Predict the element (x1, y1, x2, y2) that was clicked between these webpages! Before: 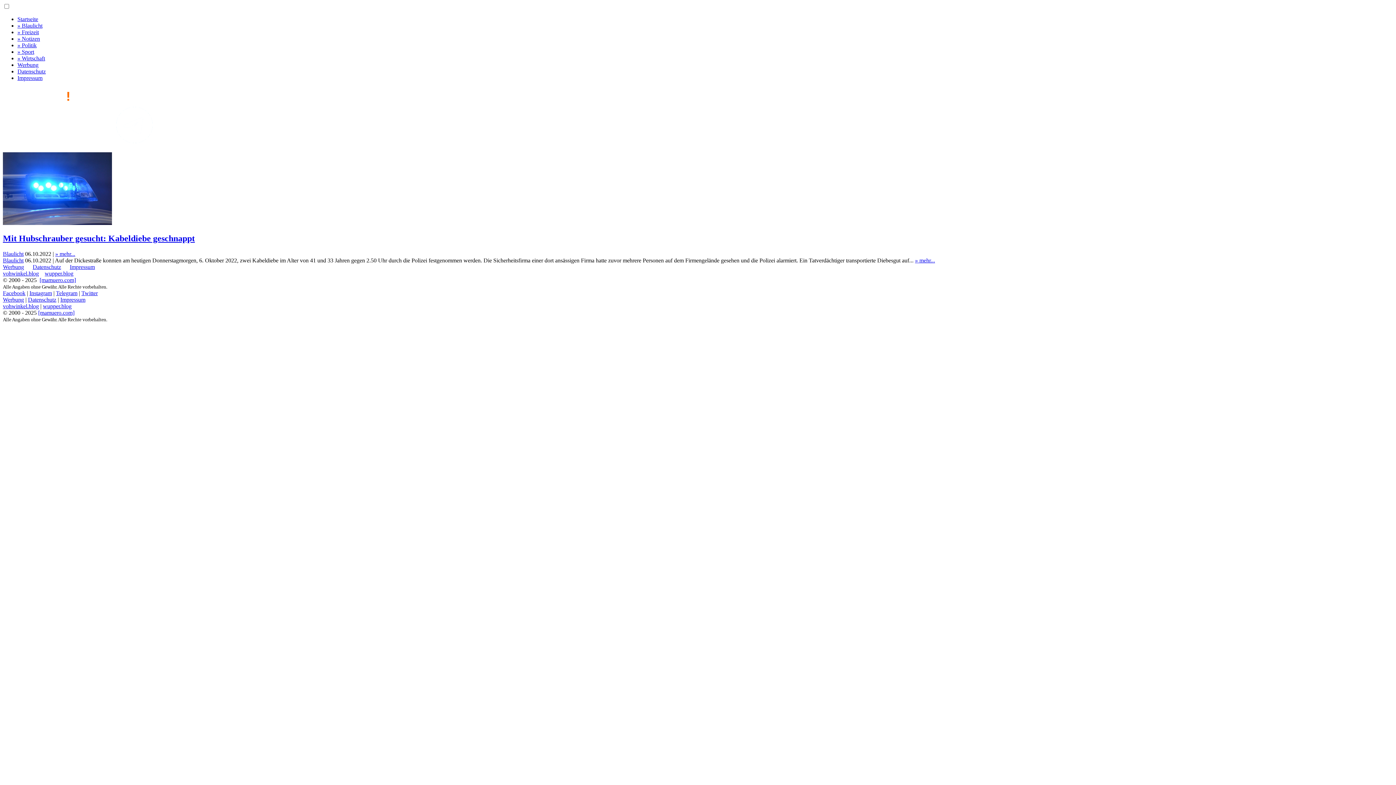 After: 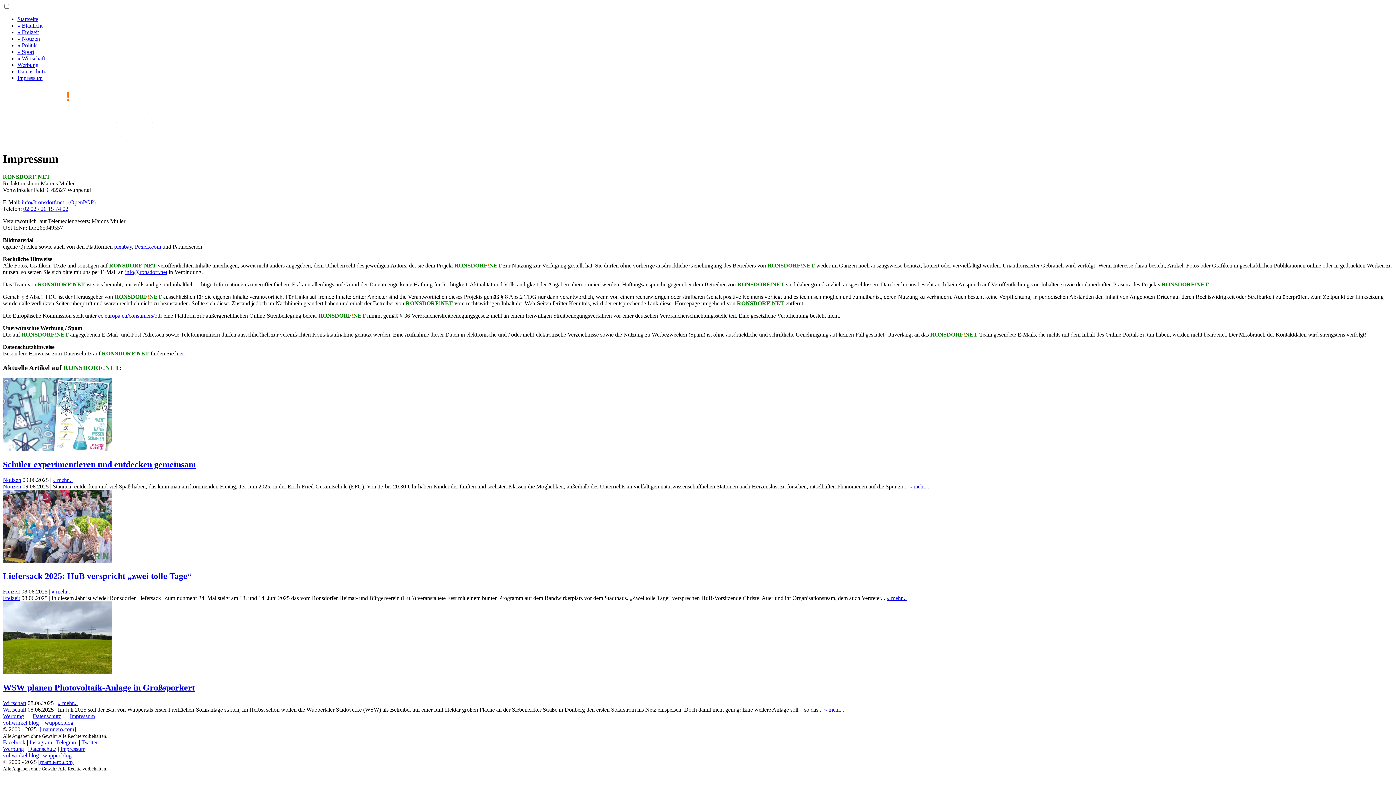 Action: bbox: (17, 74, 42, 81) label: Impressum